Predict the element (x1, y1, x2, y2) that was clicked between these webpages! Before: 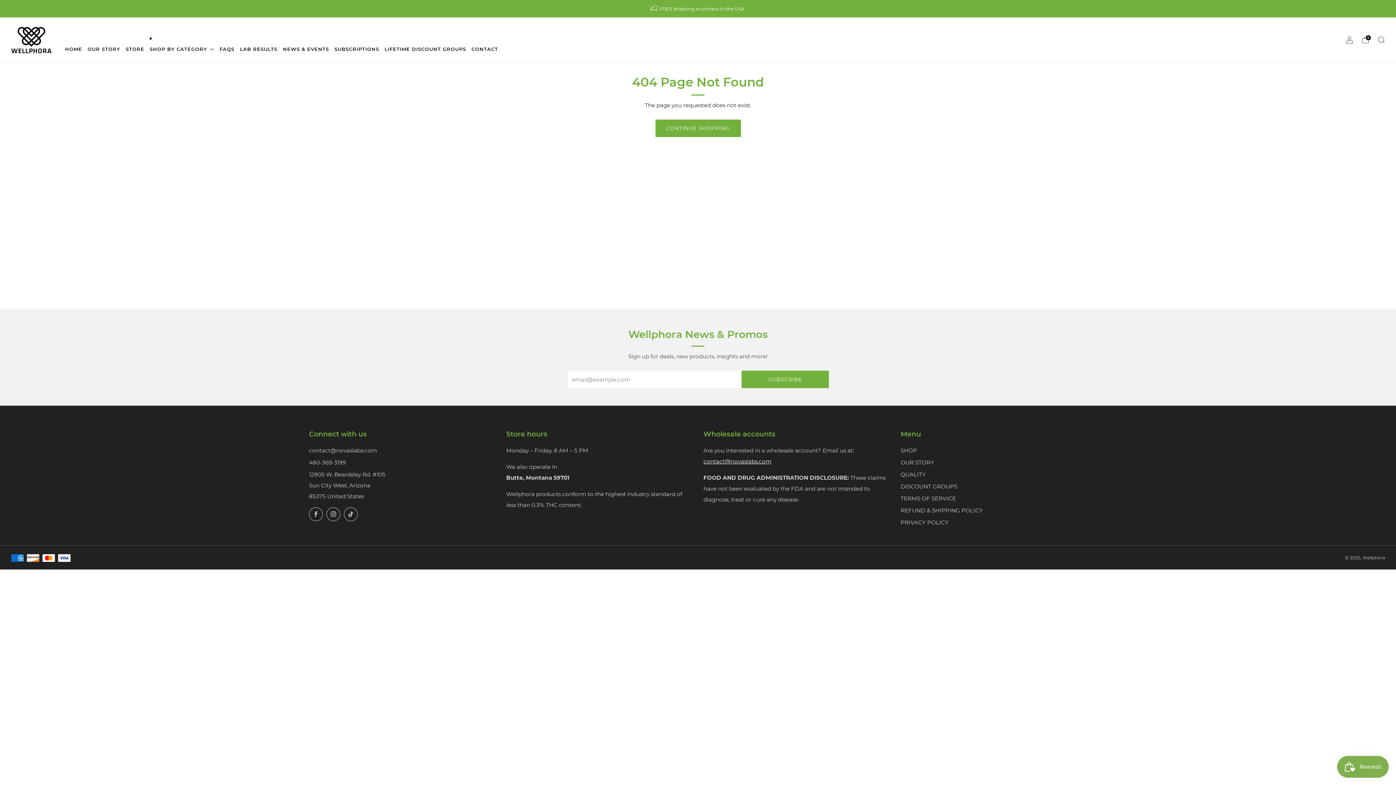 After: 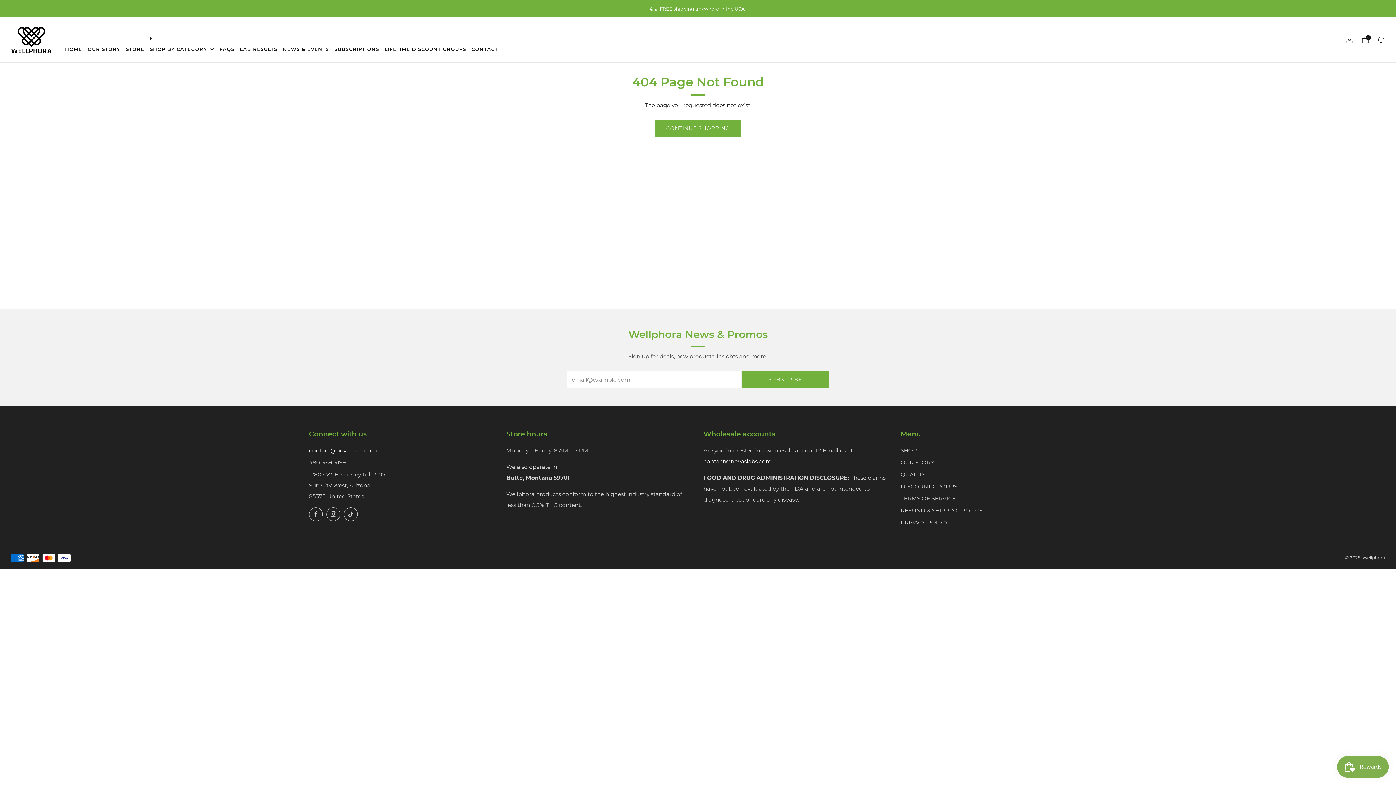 Action: label: Email bbox: (309, 447, 377, 454)